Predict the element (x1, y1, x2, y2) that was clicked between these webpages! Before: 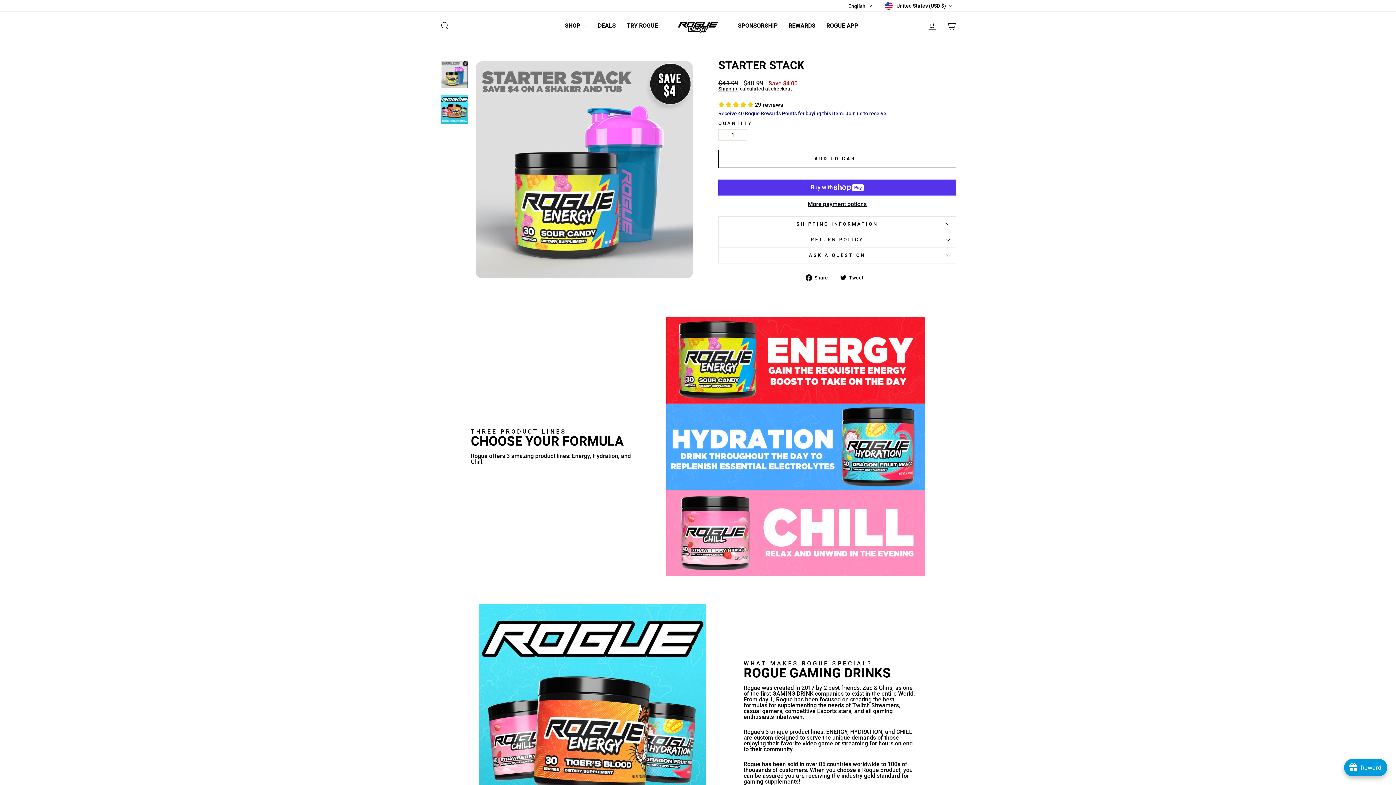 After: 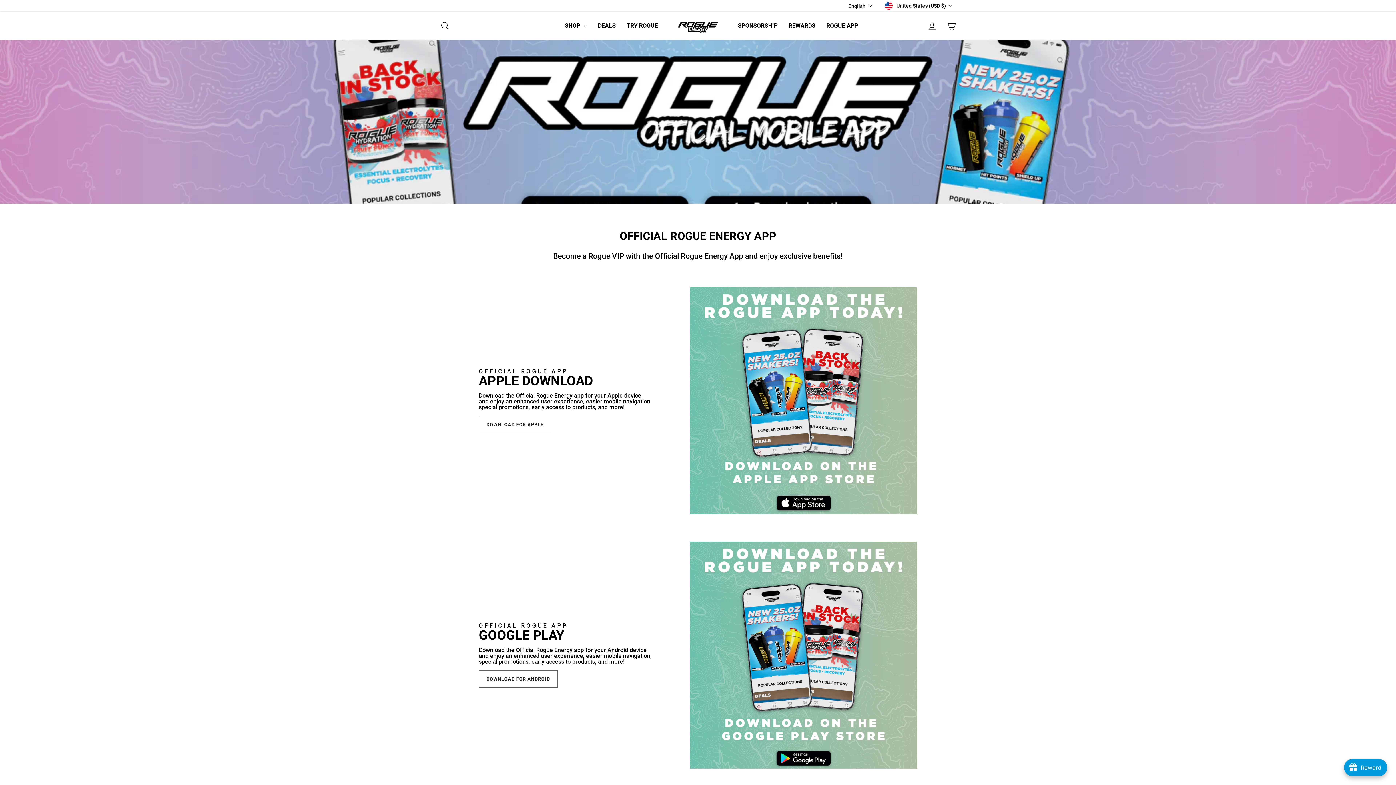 Action: bbox: (821, 20, 863, 31) label: ROGUE APP